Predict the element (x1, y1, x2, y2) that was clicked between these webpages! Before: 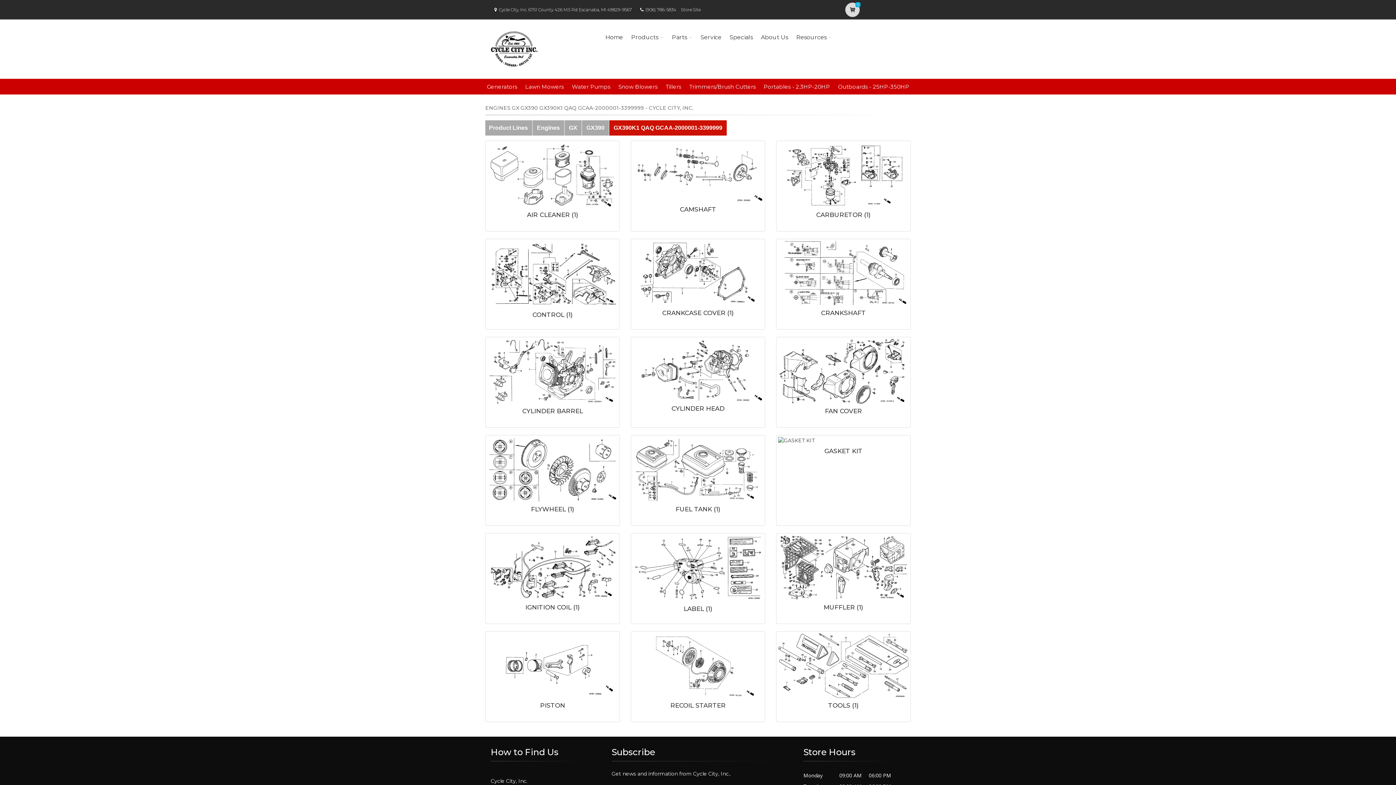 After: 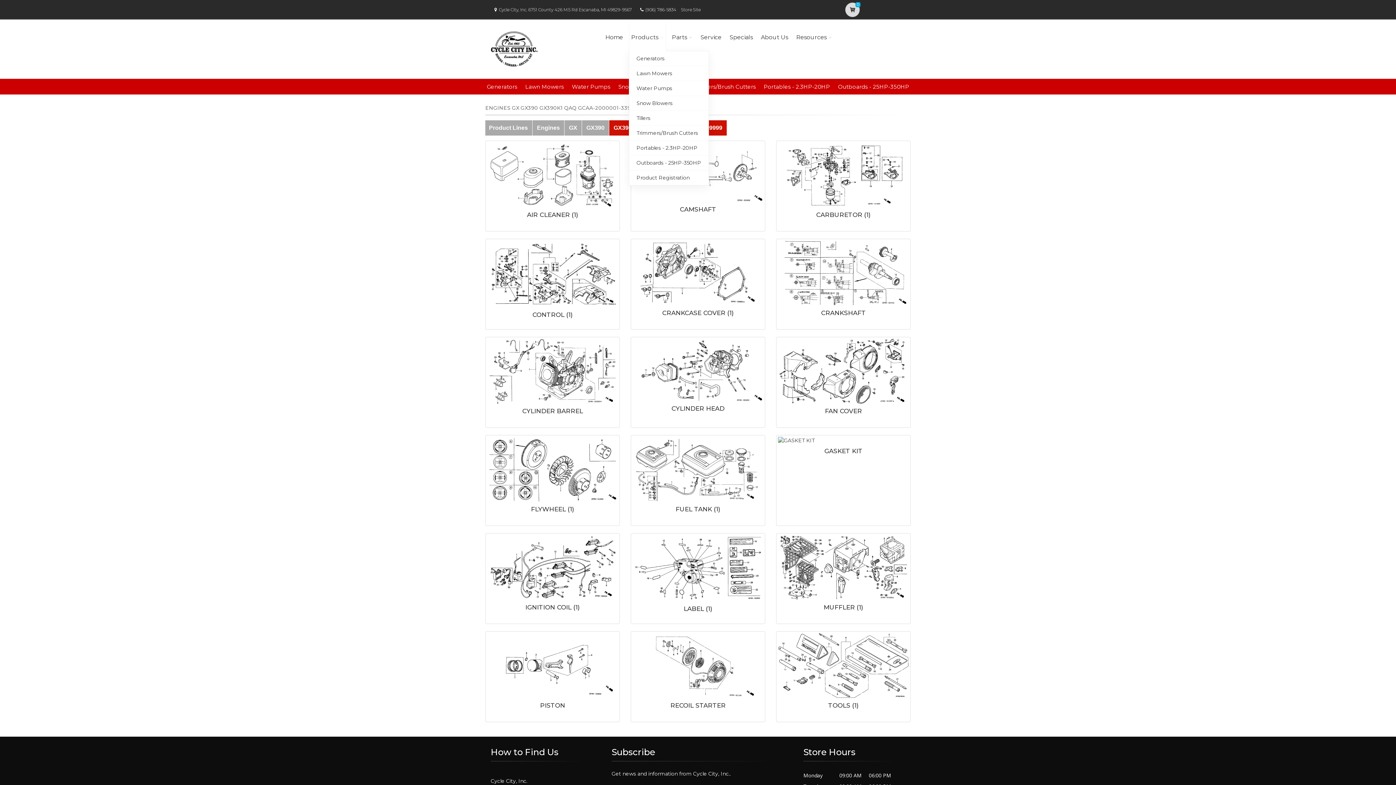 Action: label: Products bbox: (629, 23, 666, 51)